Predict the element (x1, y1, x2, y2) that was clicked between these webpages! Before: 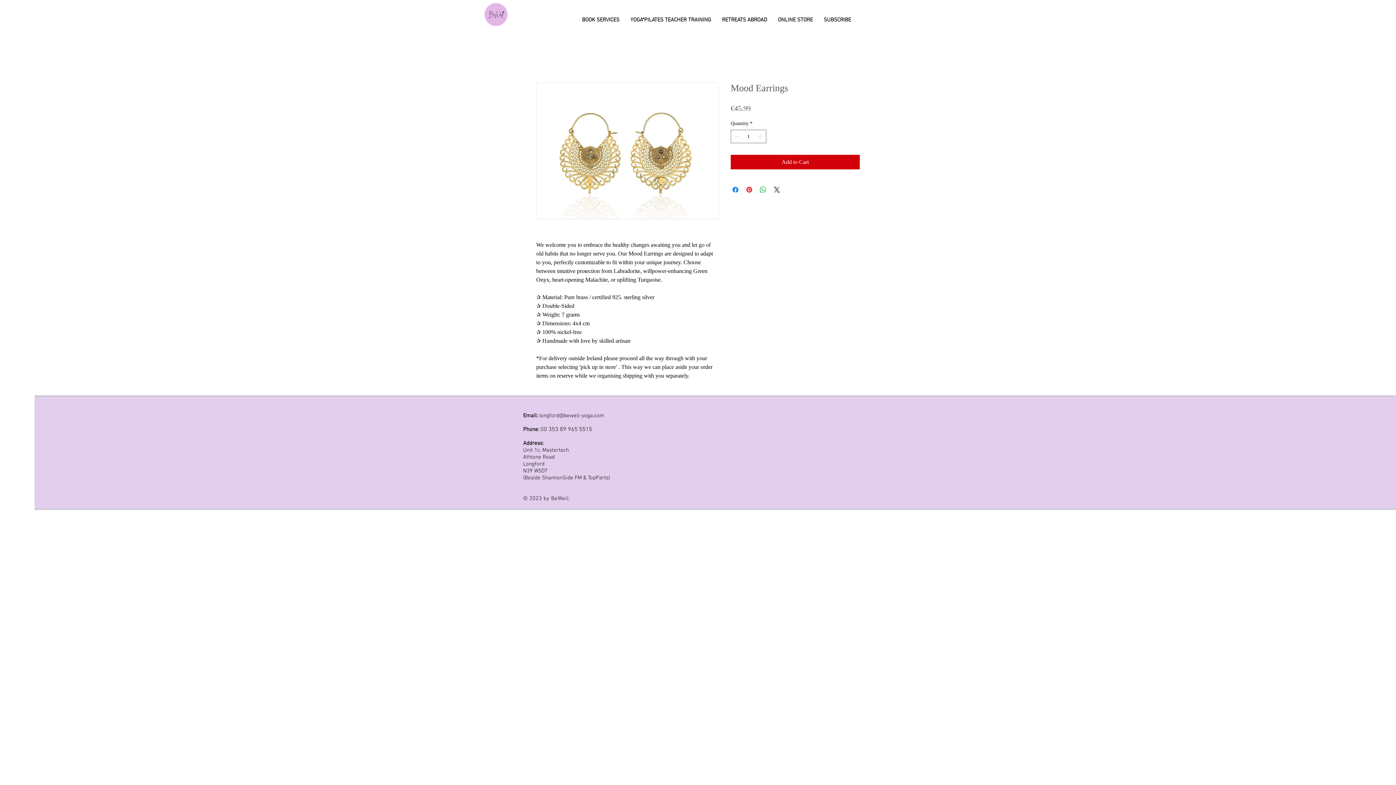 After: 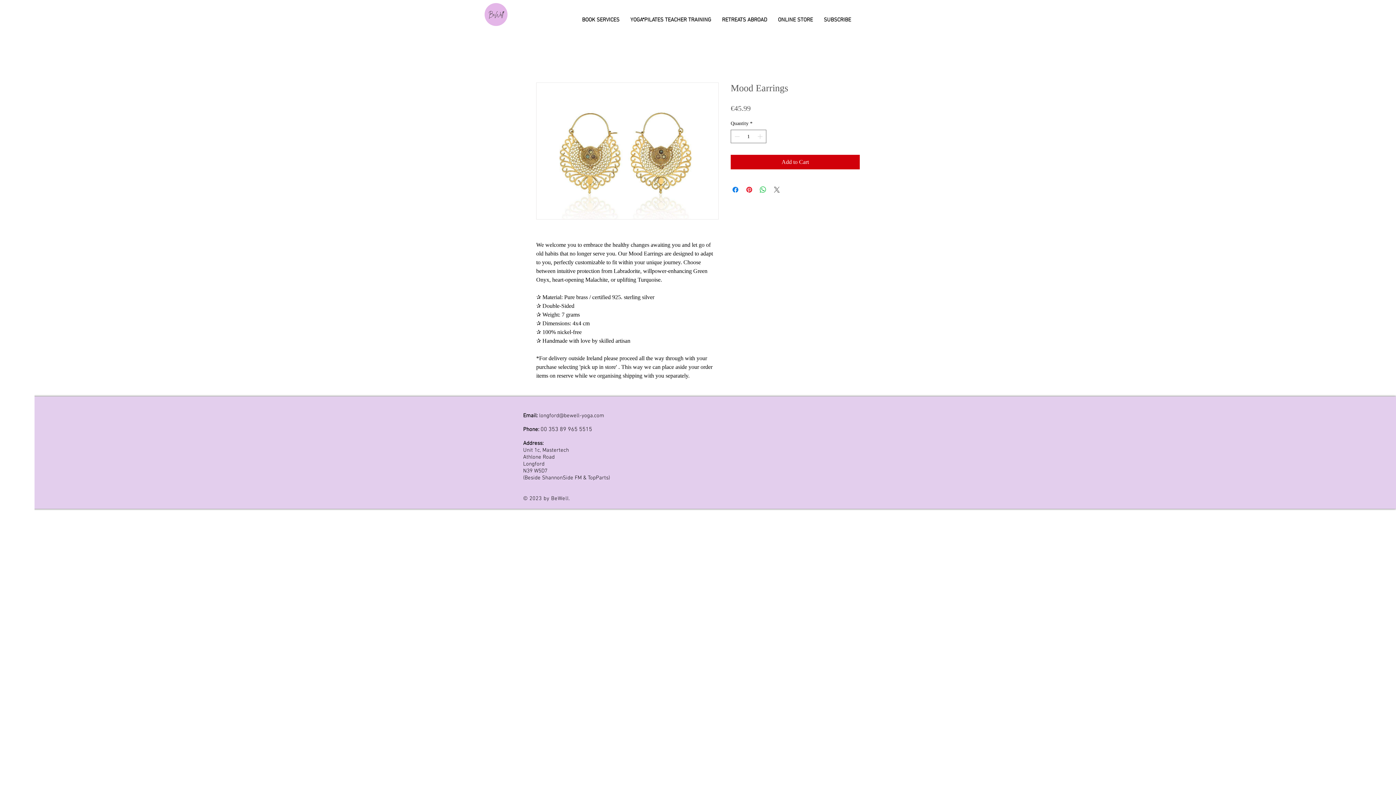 Action: bbox: (772, 185, 781, 194) label: Share on X